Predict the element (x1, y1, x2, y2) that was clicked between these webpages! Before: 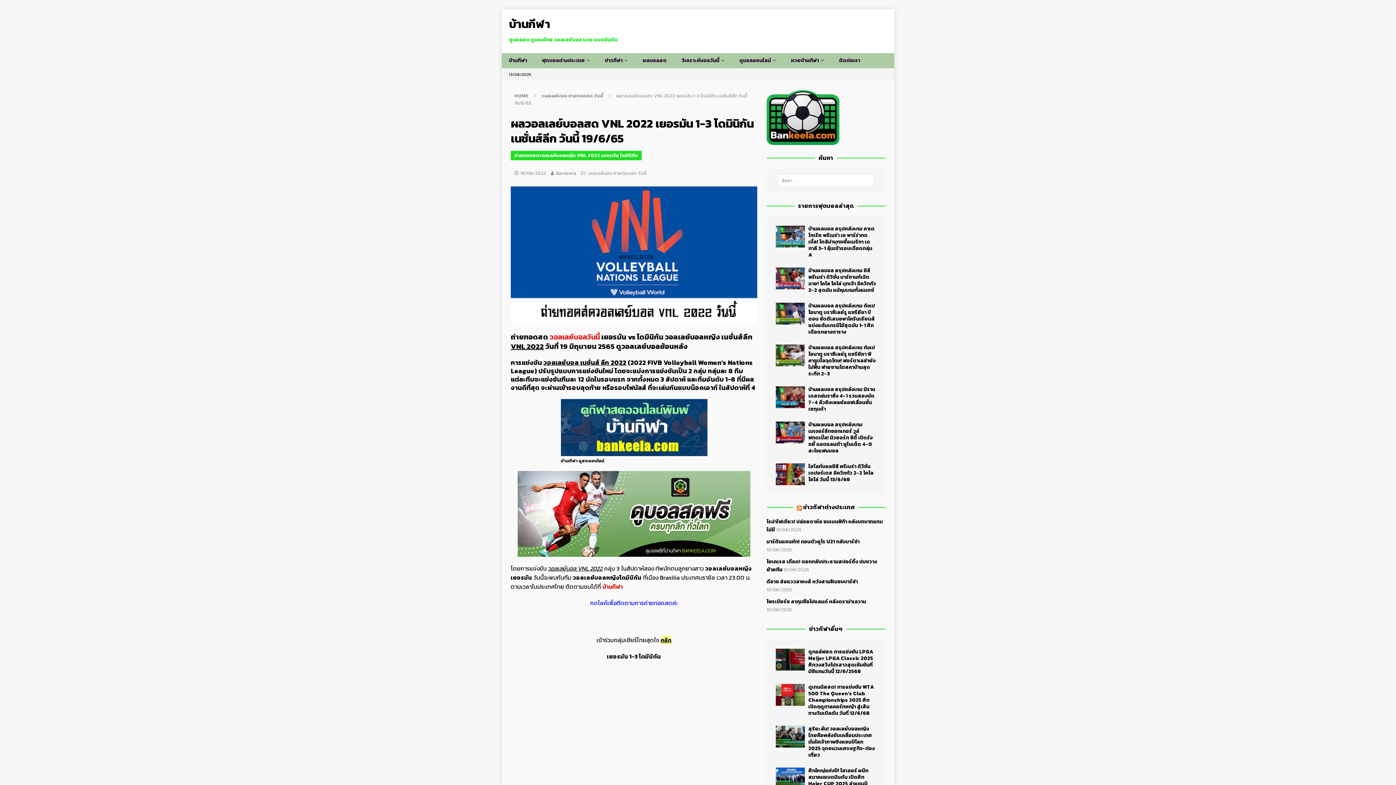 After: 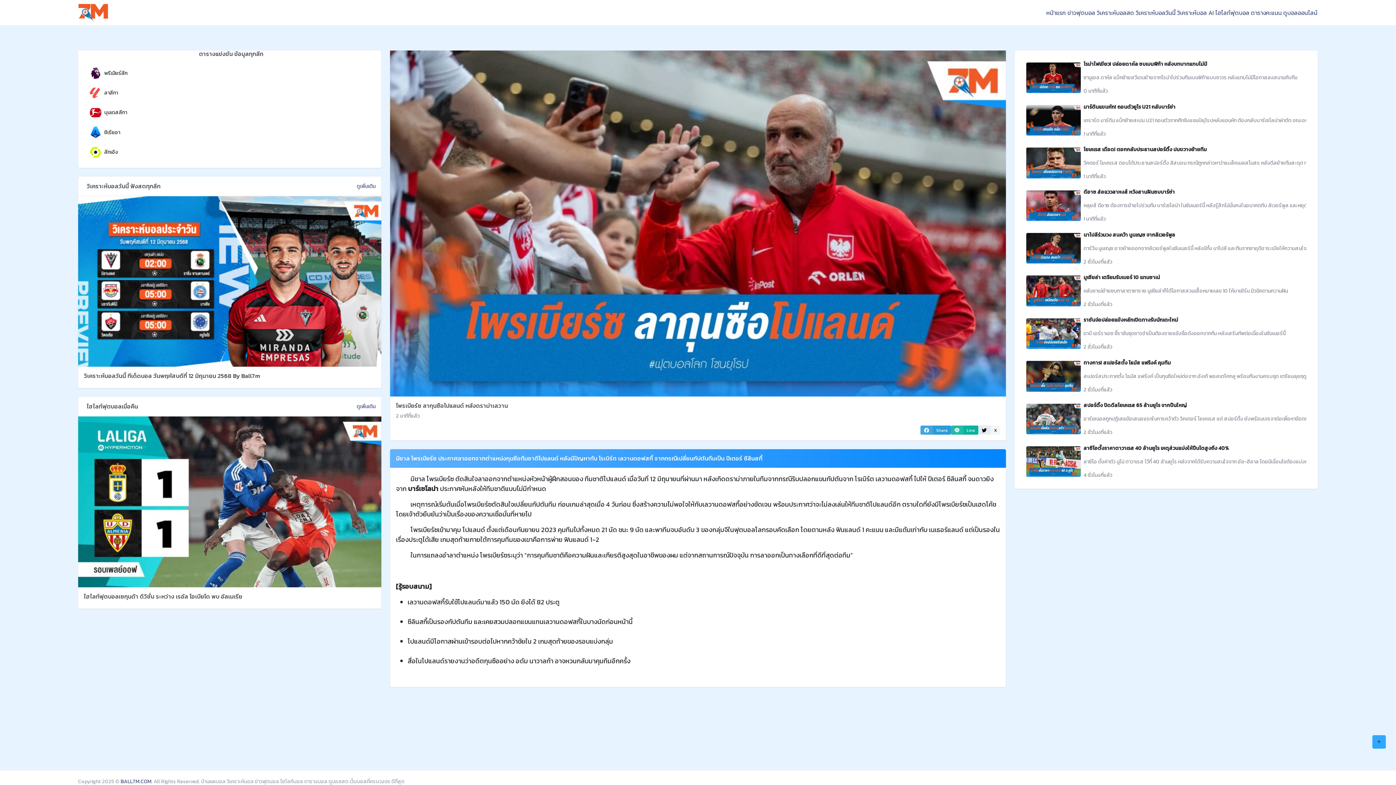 Action: label: โพรเบียร์ซ ลากุนซือโปแลนด์ หลังดราม่าเลวาน bbox: (766, 598, 866, 605)